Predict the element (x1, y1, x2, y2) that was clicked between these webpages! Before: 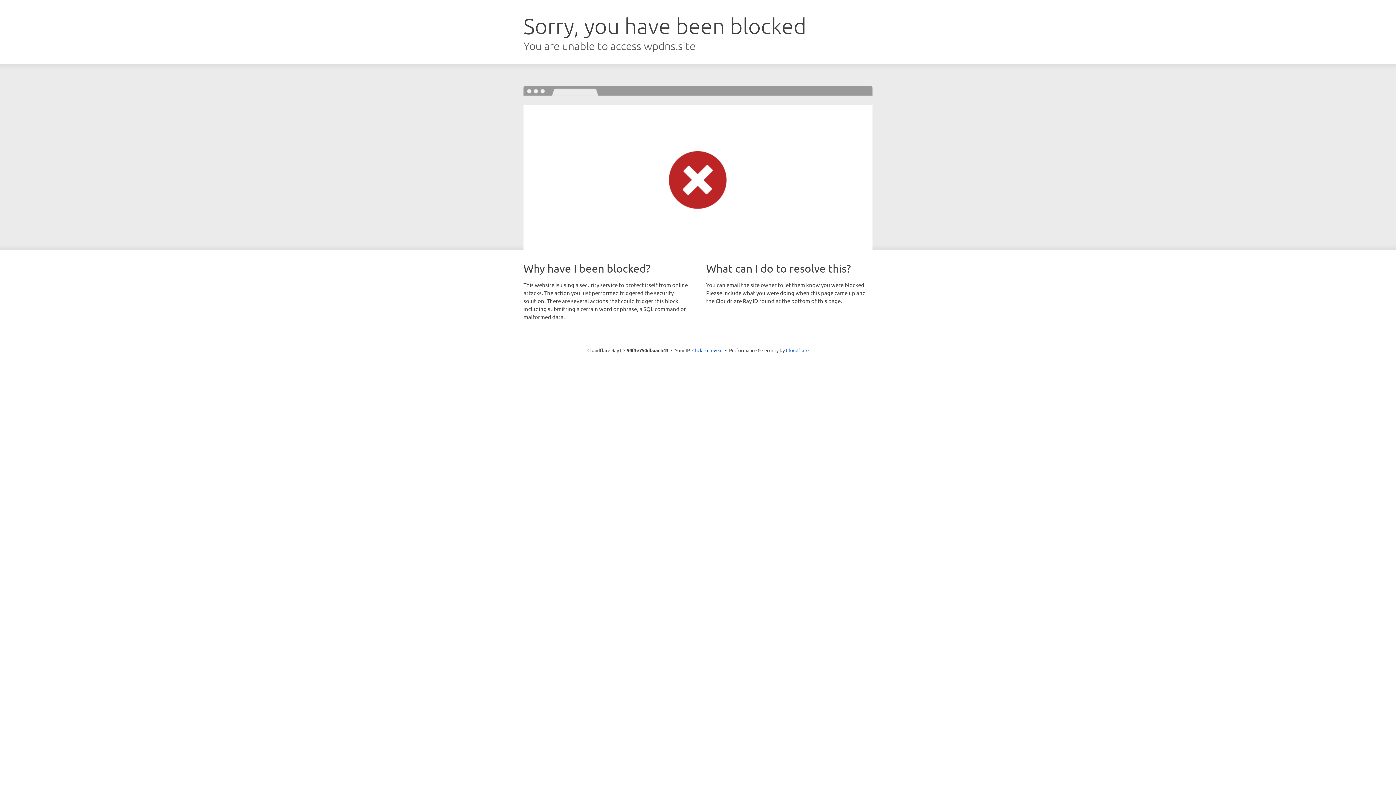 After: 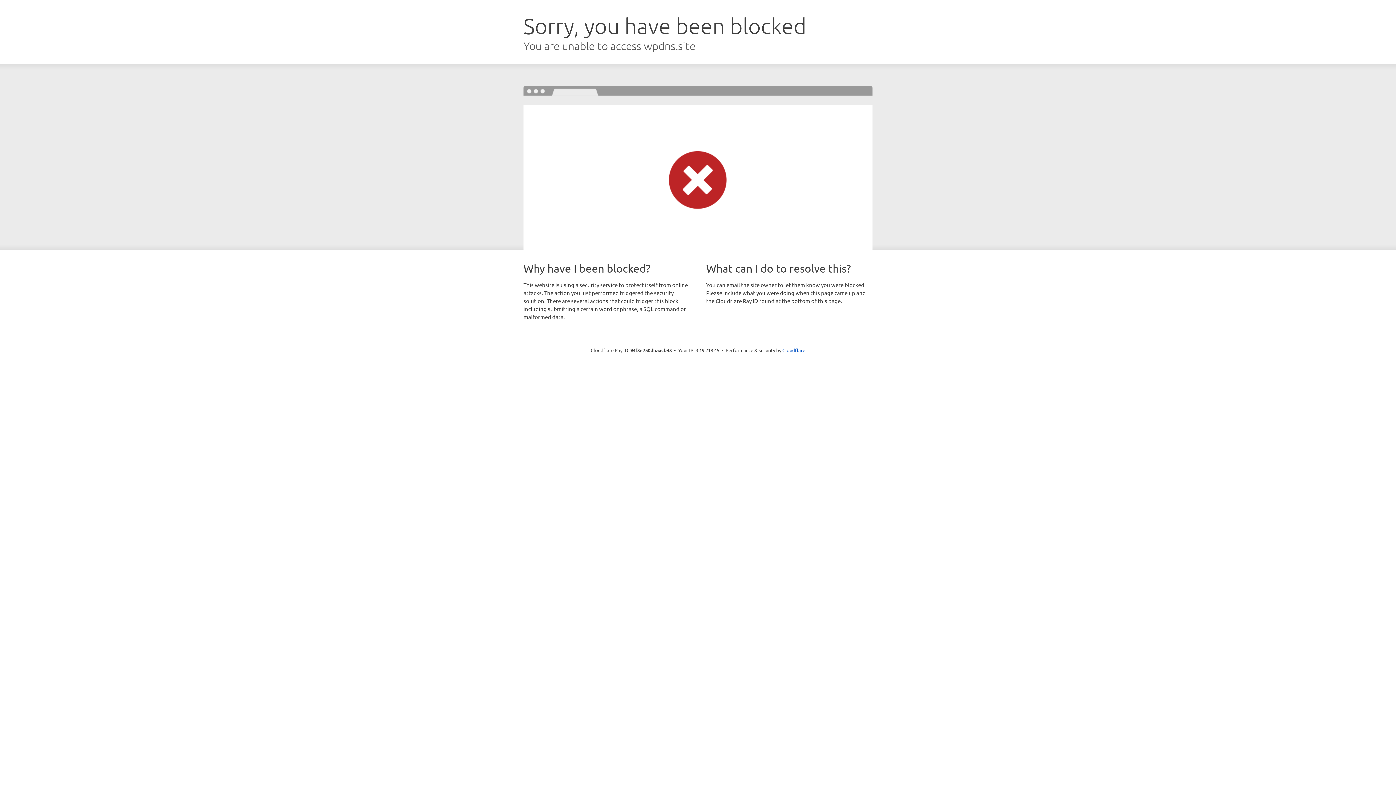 Action: label: Click to reveal bbox: (692, 346, 722, 353)